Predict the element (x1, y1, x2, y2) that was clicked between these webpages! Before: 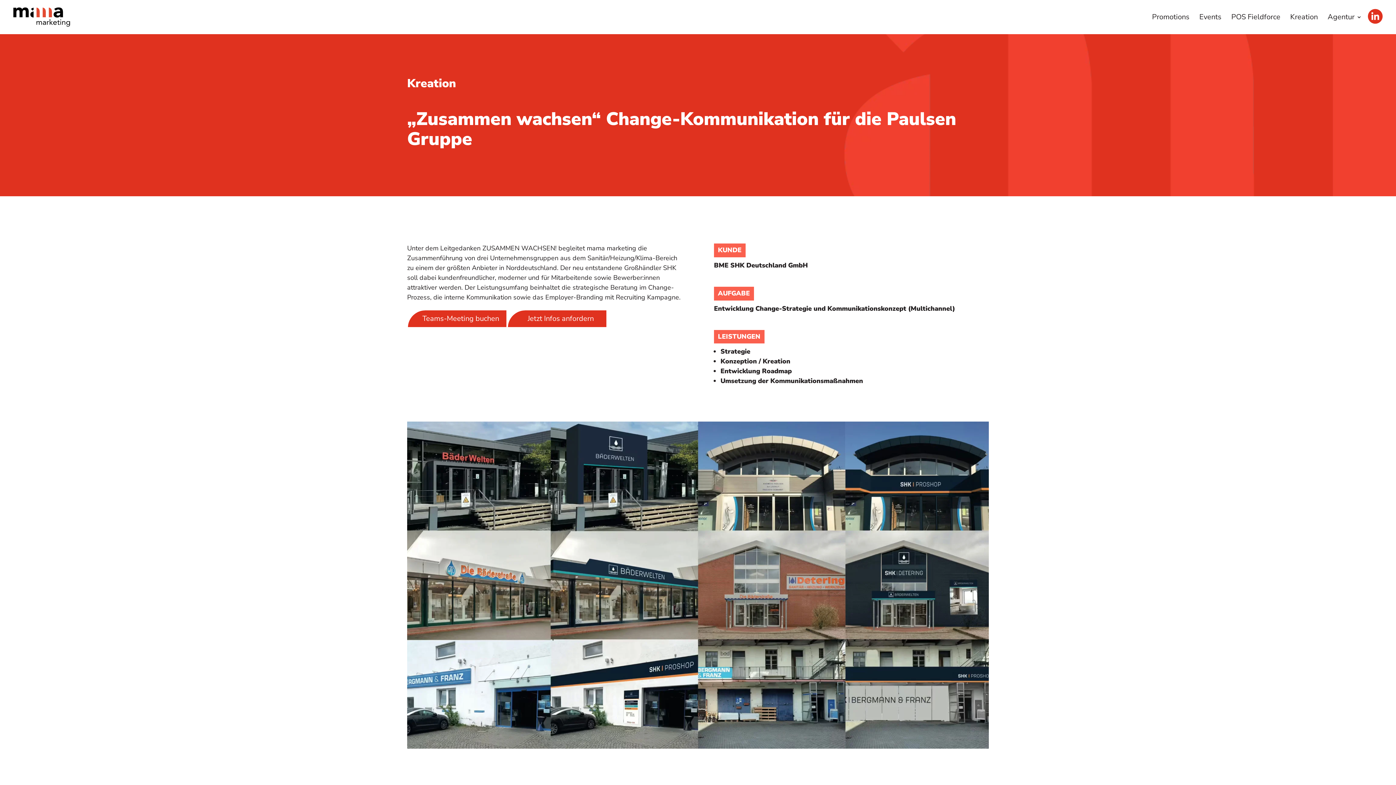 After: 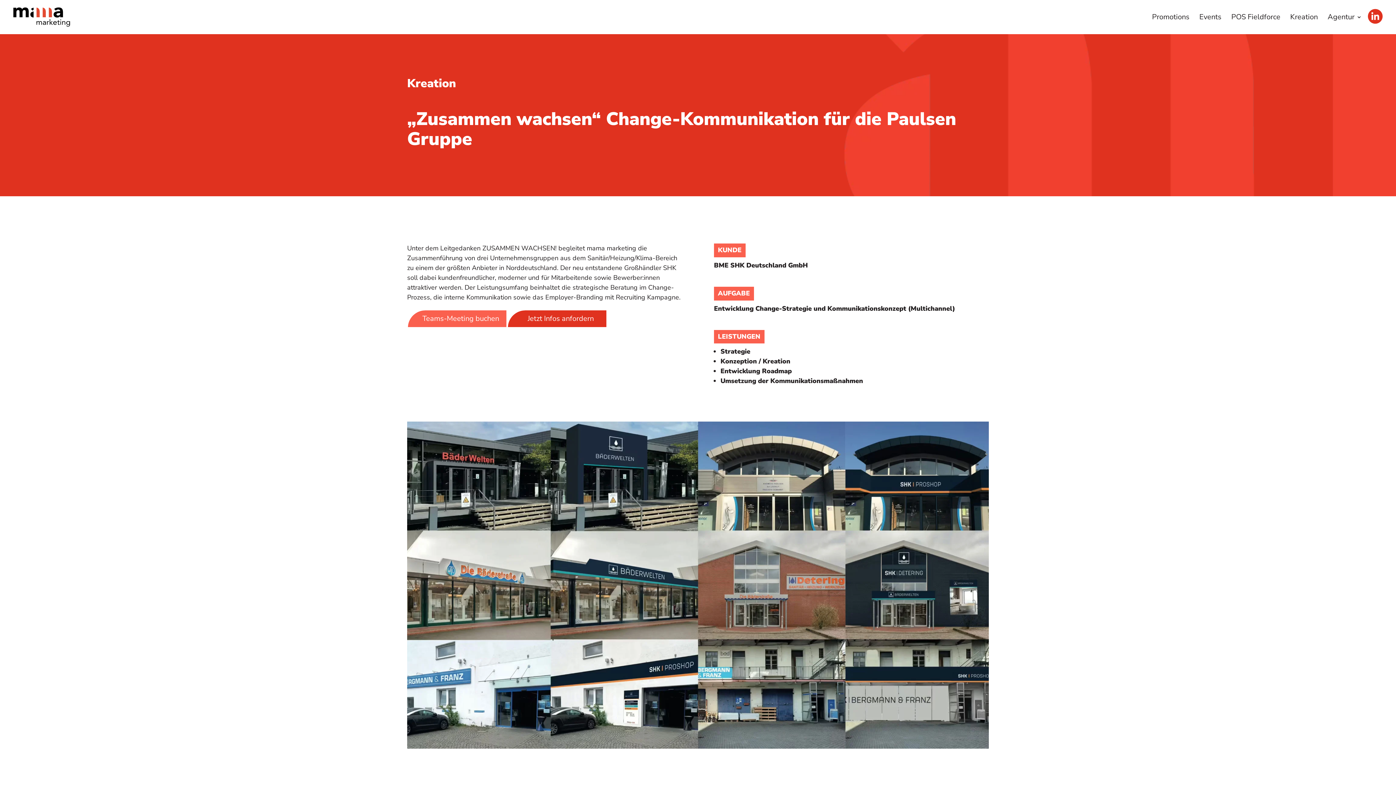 Action: label: Teams-Meeting buchen bbox: (407, 309, 507, 328)